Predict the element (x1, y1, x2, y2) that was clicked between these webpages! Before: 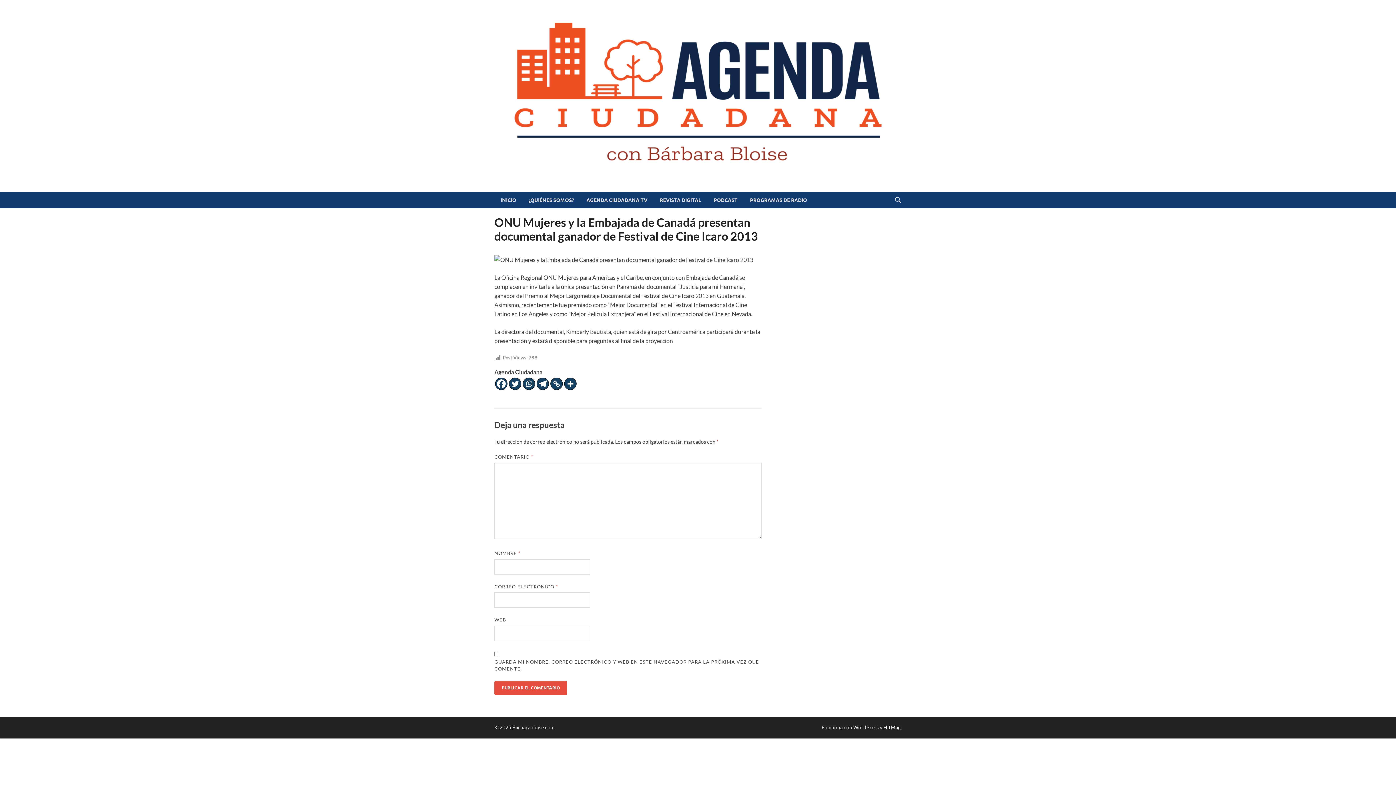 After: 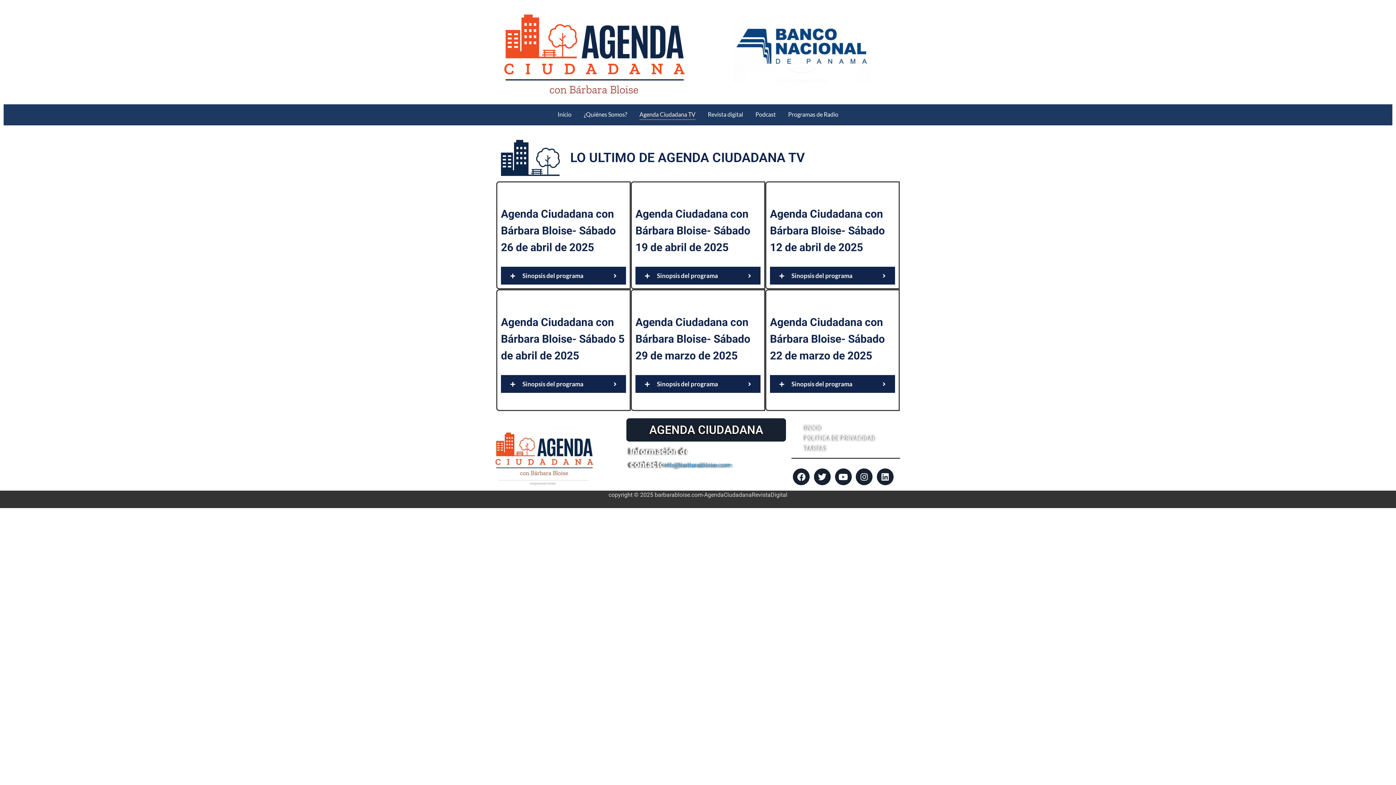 Action: bbox: (580, 192, 653, 208) label: AGENDA CIUDADANA TV